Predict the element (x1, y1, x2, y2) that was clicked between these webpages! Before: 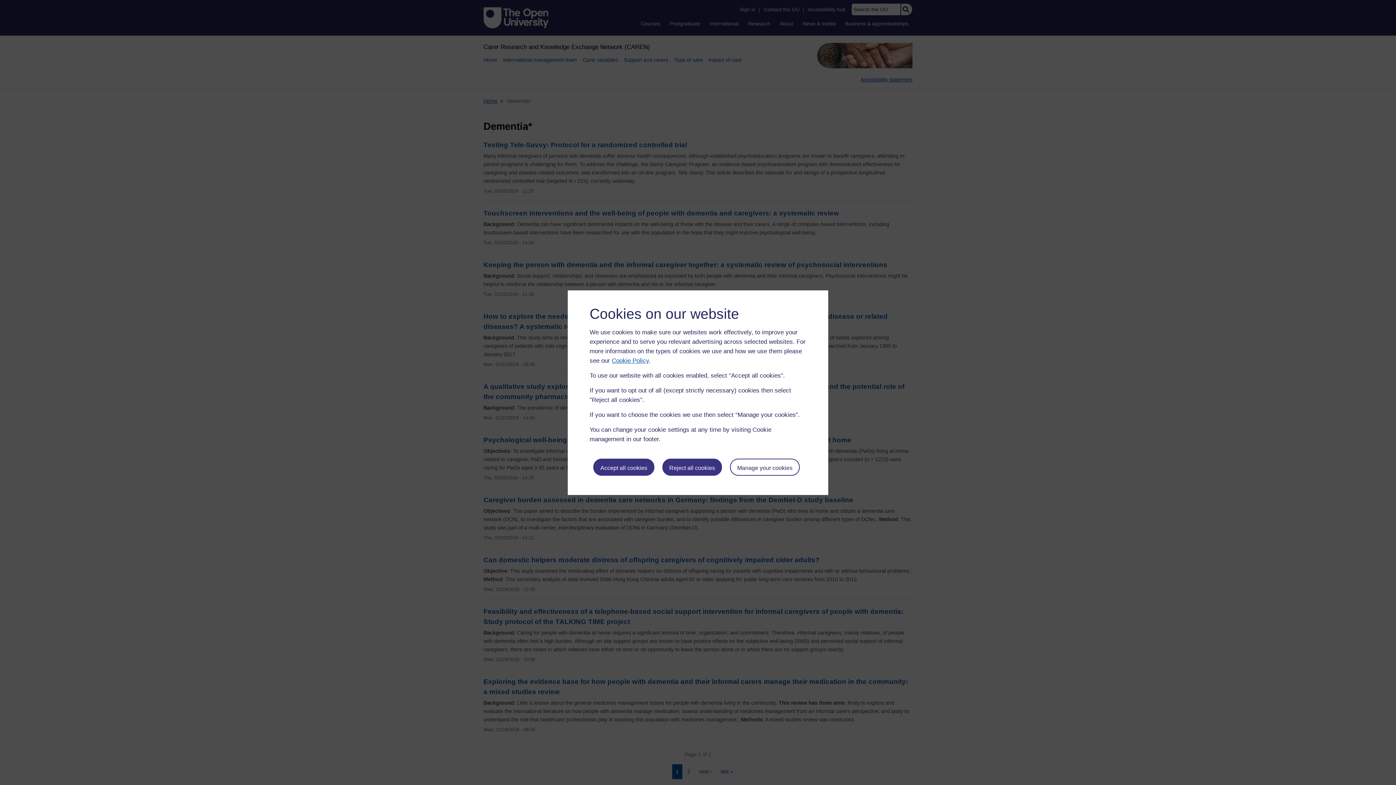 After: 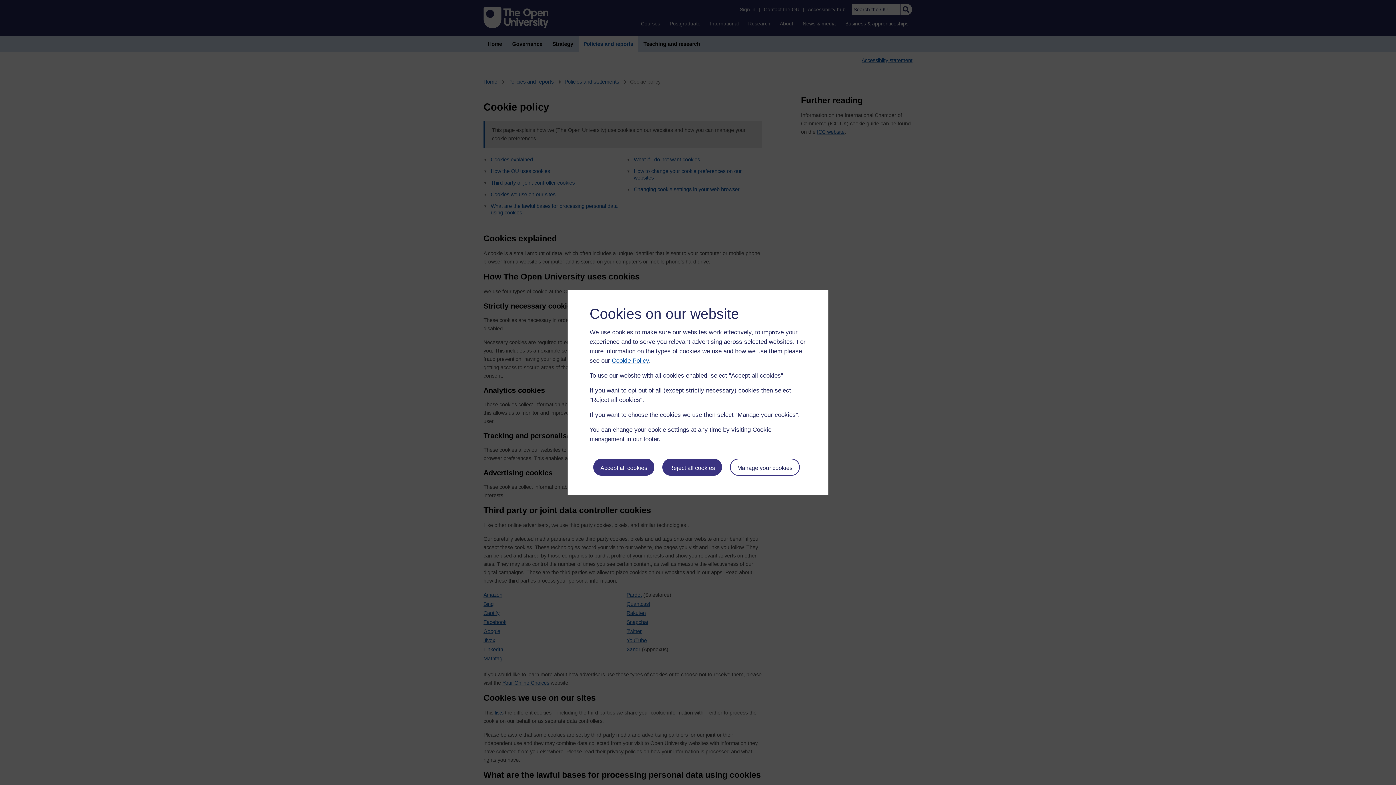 Action: label: Cookie Policy bbox: (612, 357, 649, 364)